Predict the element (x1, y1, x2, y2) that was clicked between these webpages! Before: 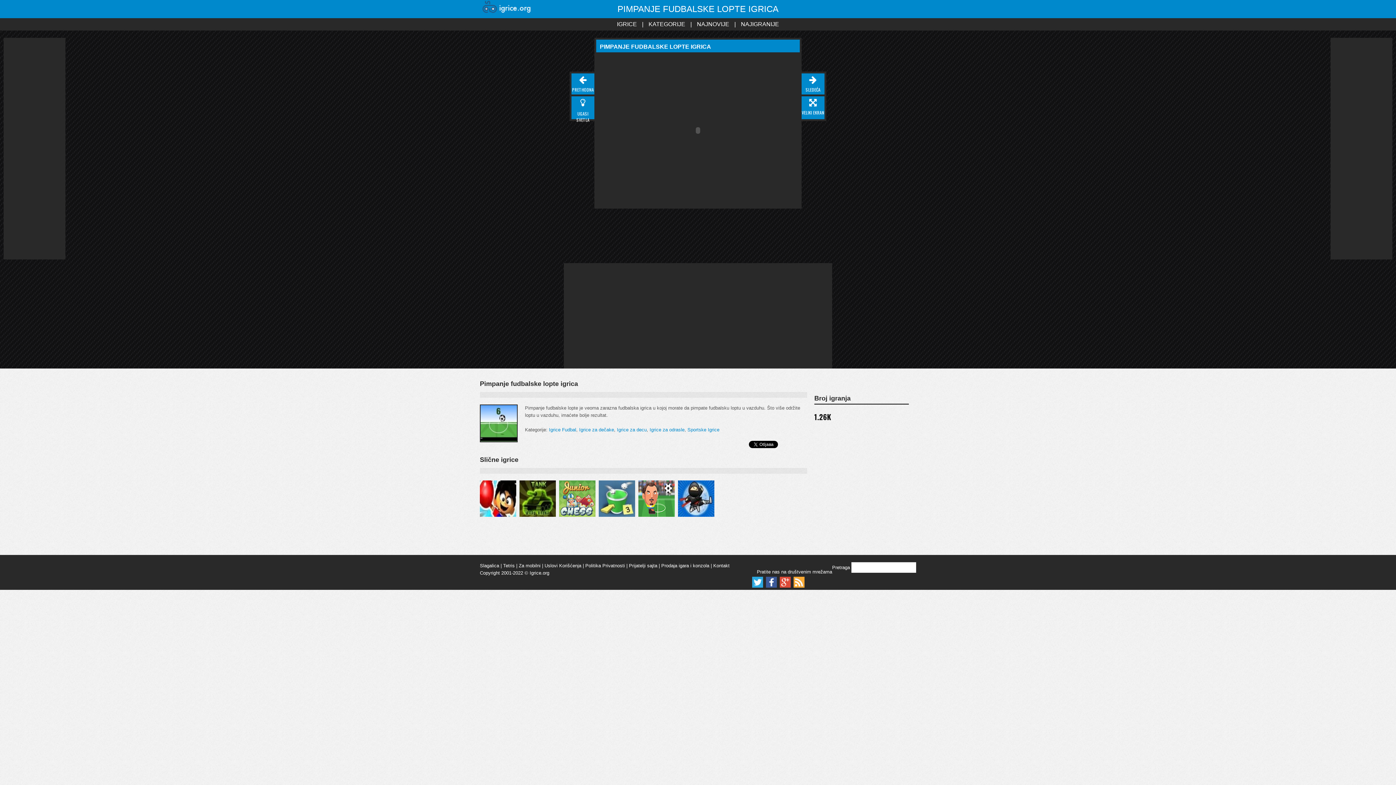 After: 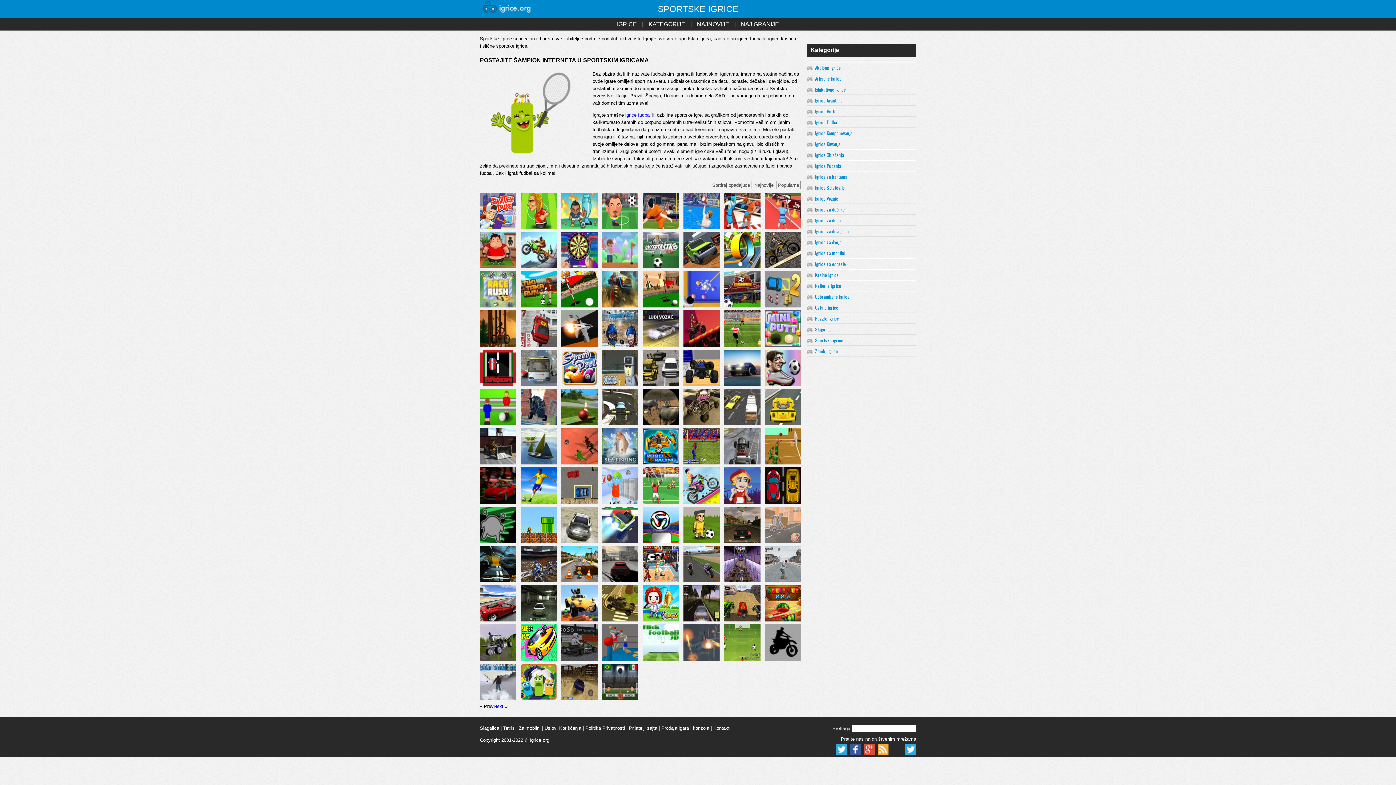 Action: label: Sportske Igrice bbox: (687, 427, 719, 432)